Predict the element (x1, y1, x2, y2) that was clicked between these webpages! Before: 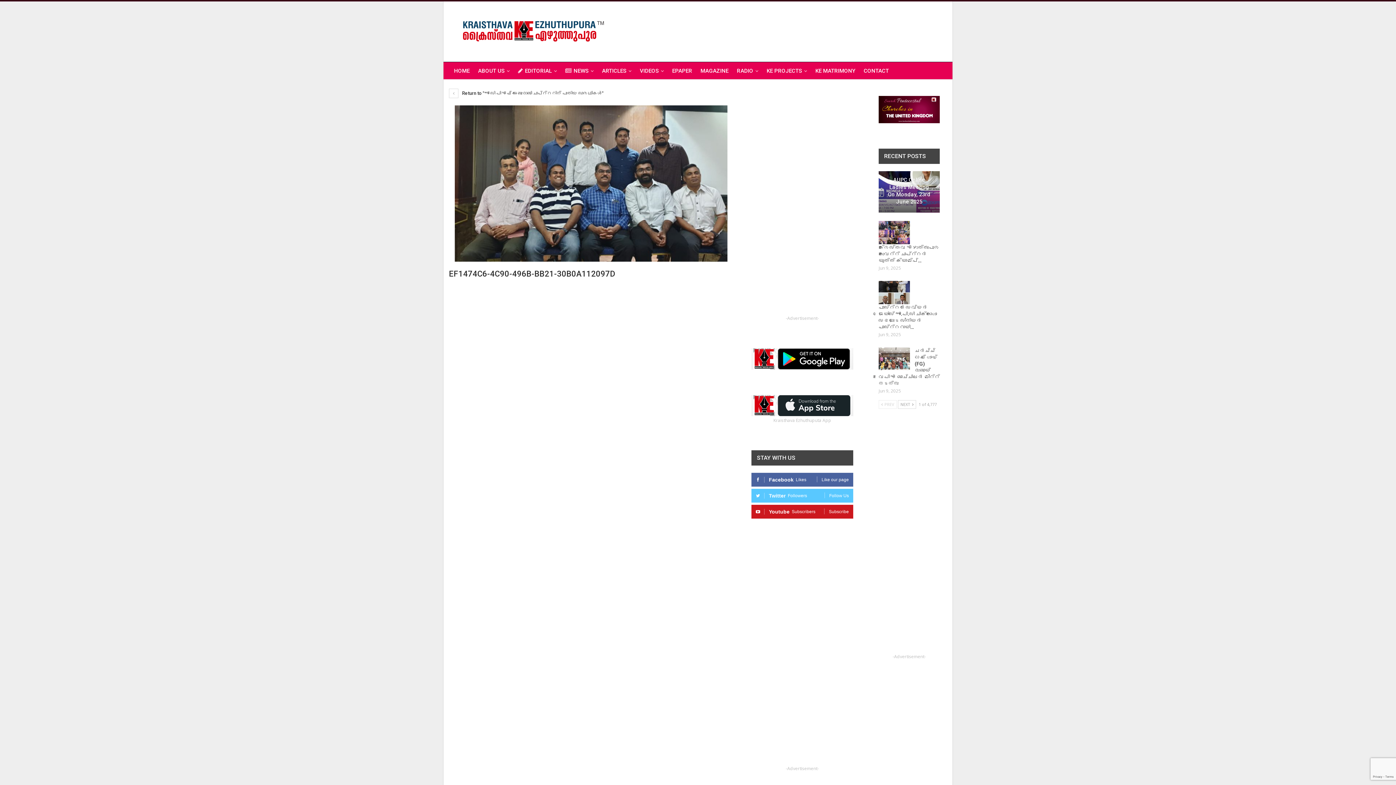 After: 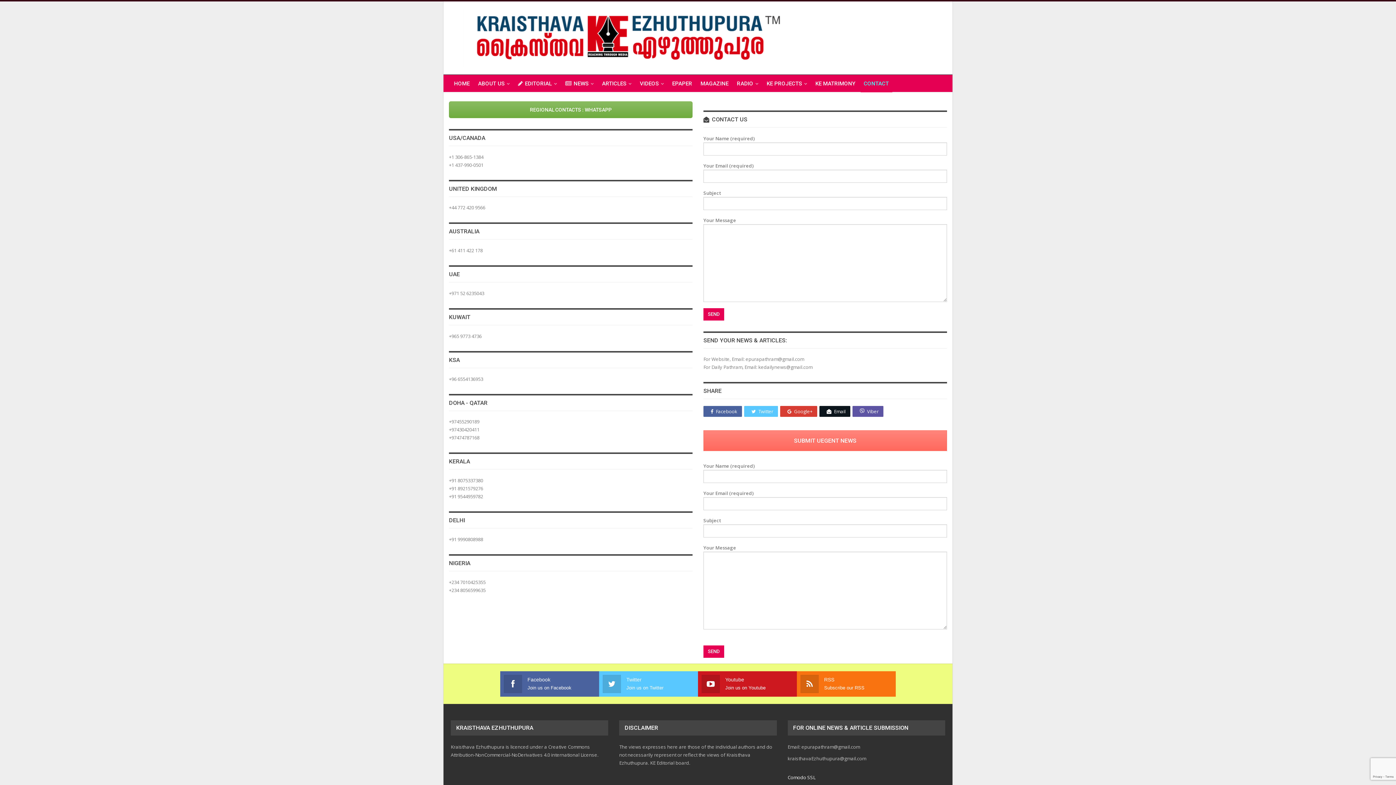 Action: bbox: (860, 62, 892, 79) label: CONTACT